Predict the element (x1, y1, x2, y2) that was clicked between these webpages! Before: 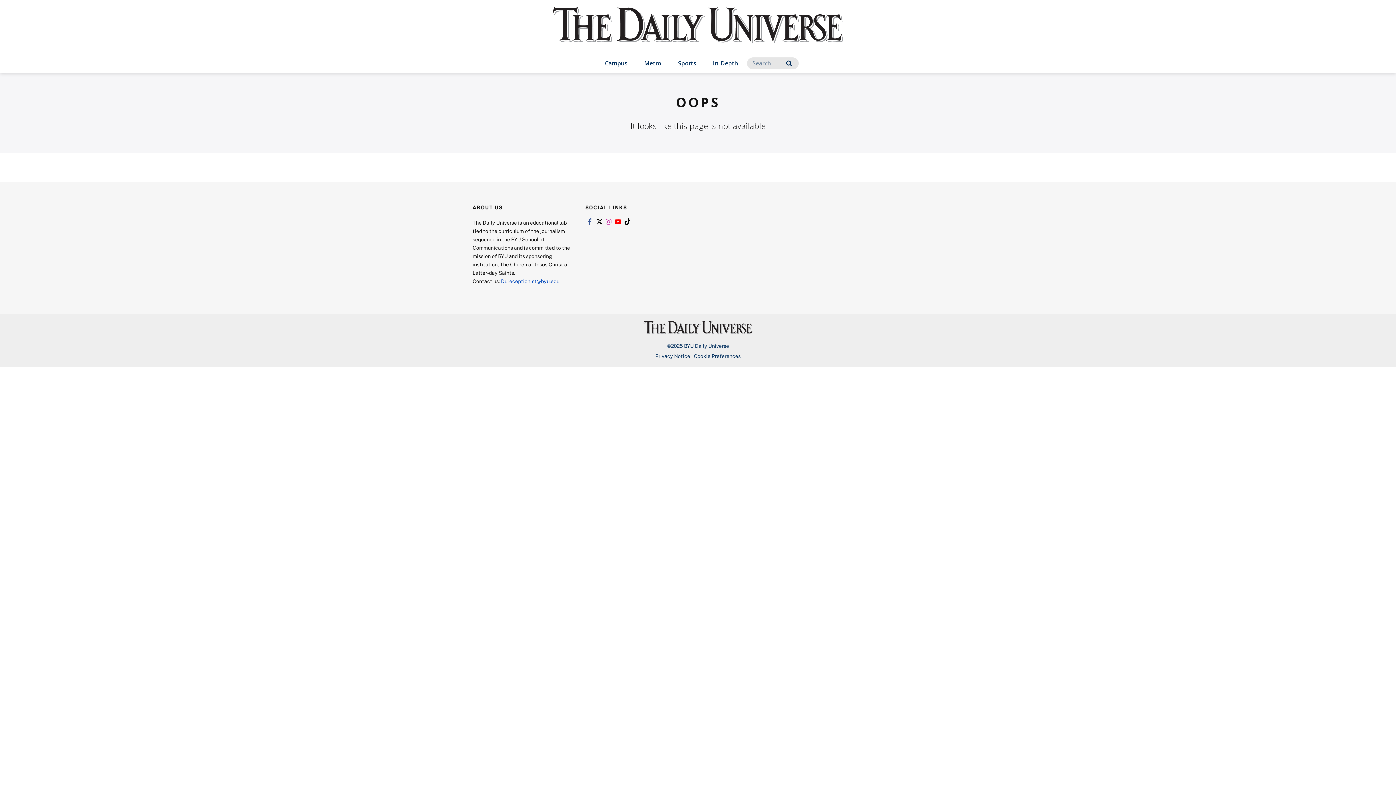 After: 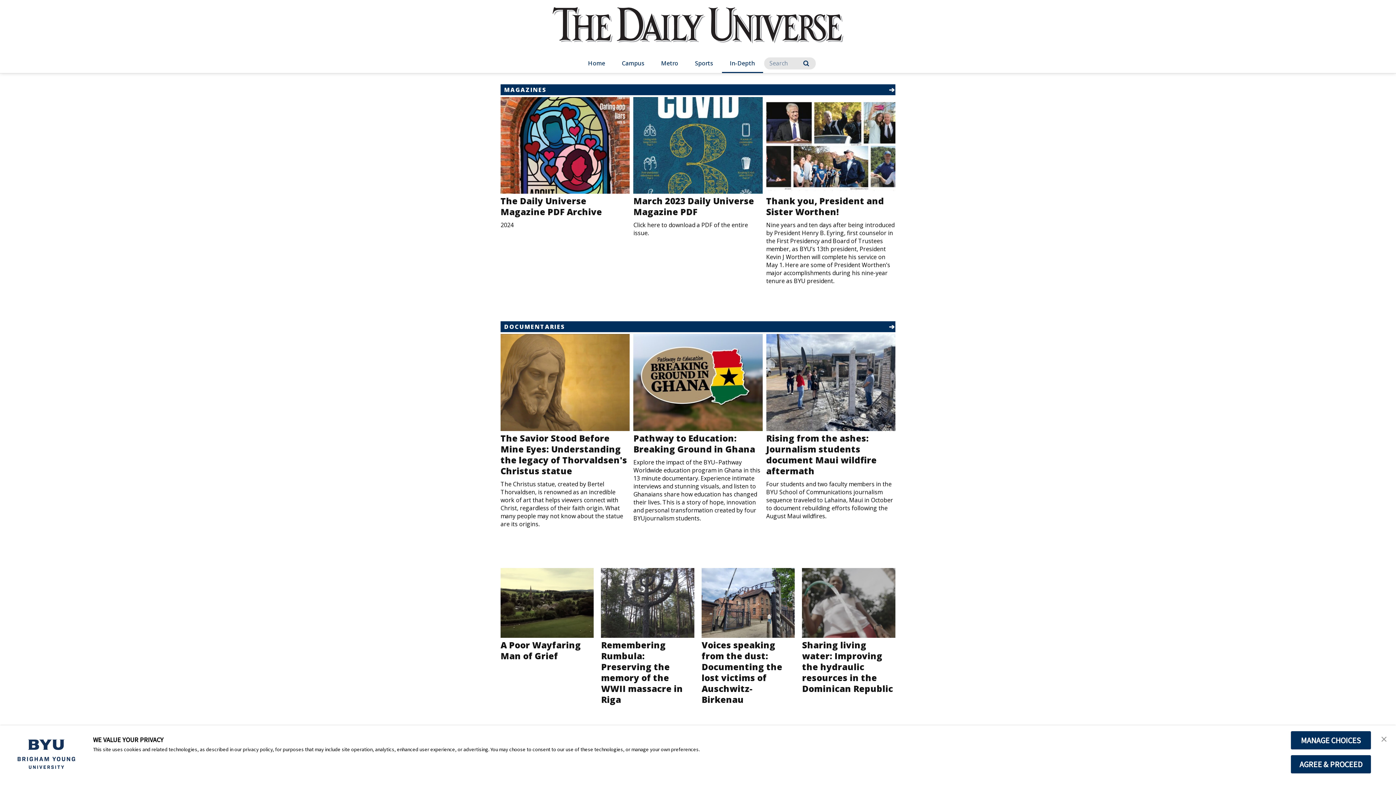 Action: bbox: (705, 54, 746, 73) label: In-Depth